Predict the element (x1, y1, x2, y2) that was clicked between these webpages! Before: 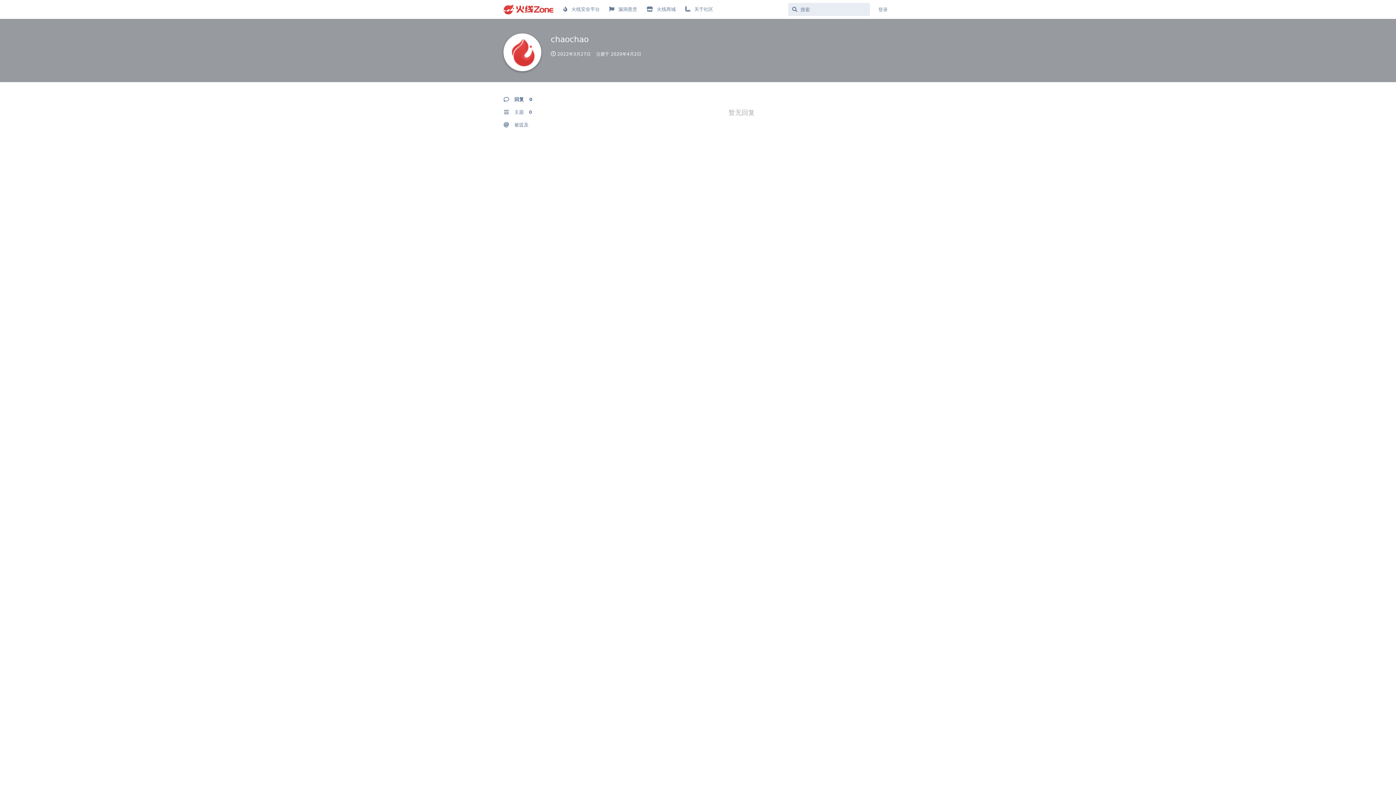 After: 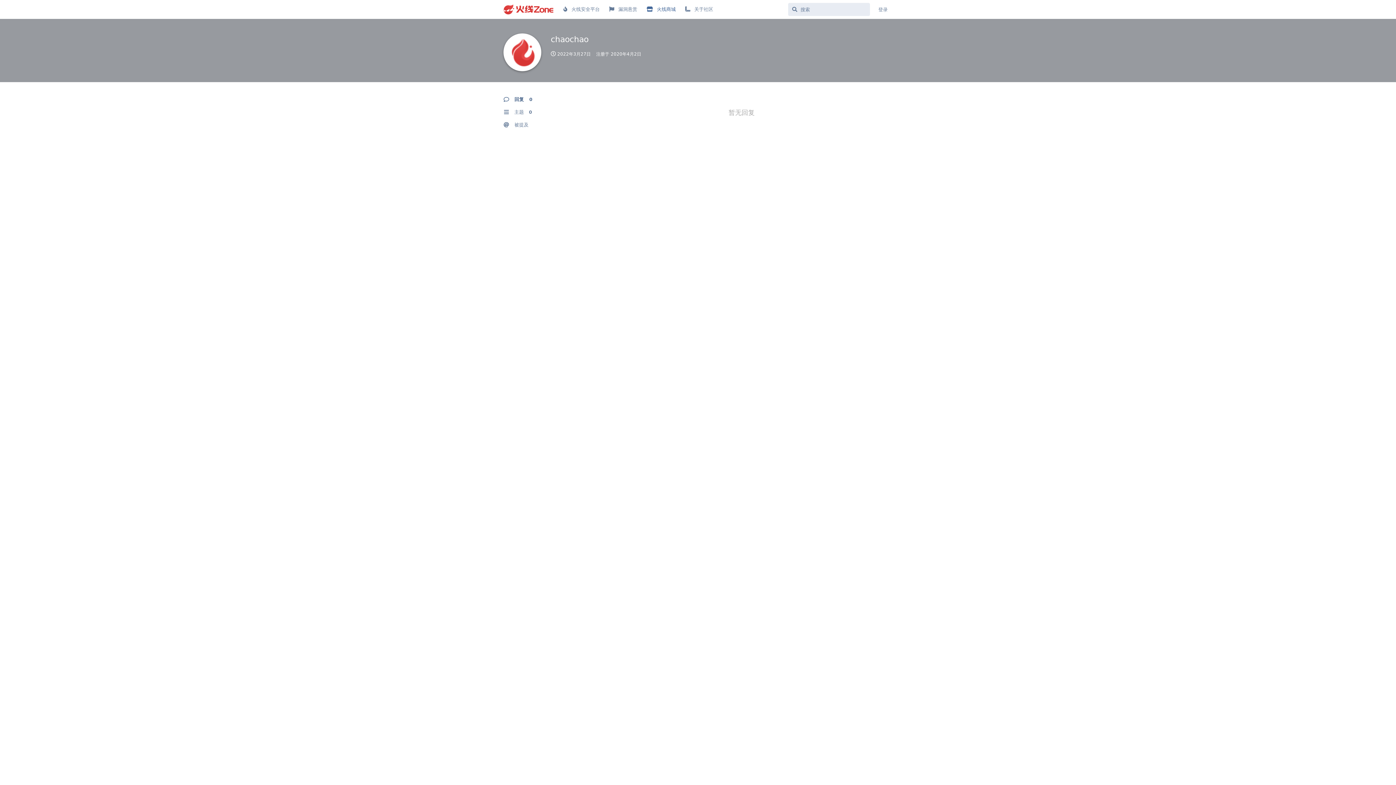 Action: label:  火线商城 bbox: (642, 2, 680, 16)